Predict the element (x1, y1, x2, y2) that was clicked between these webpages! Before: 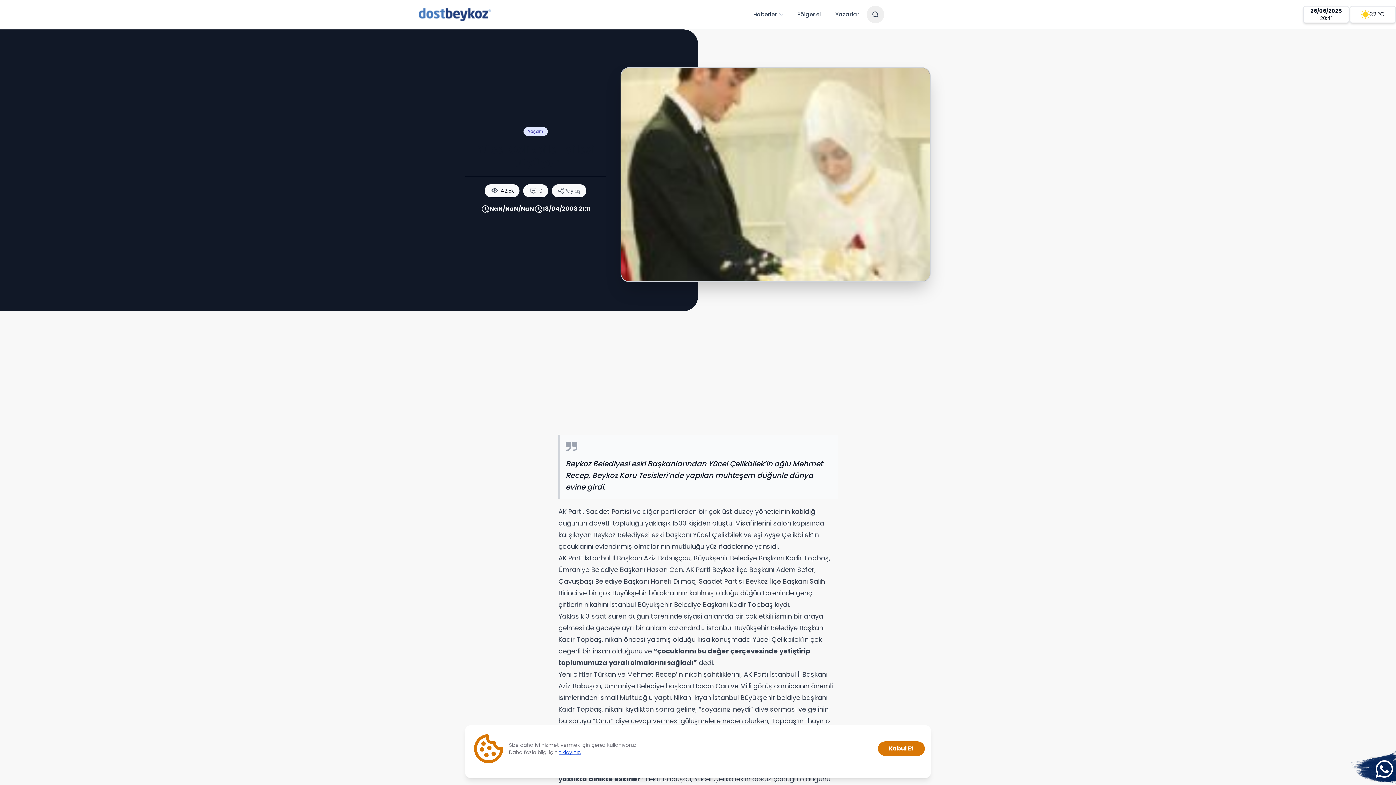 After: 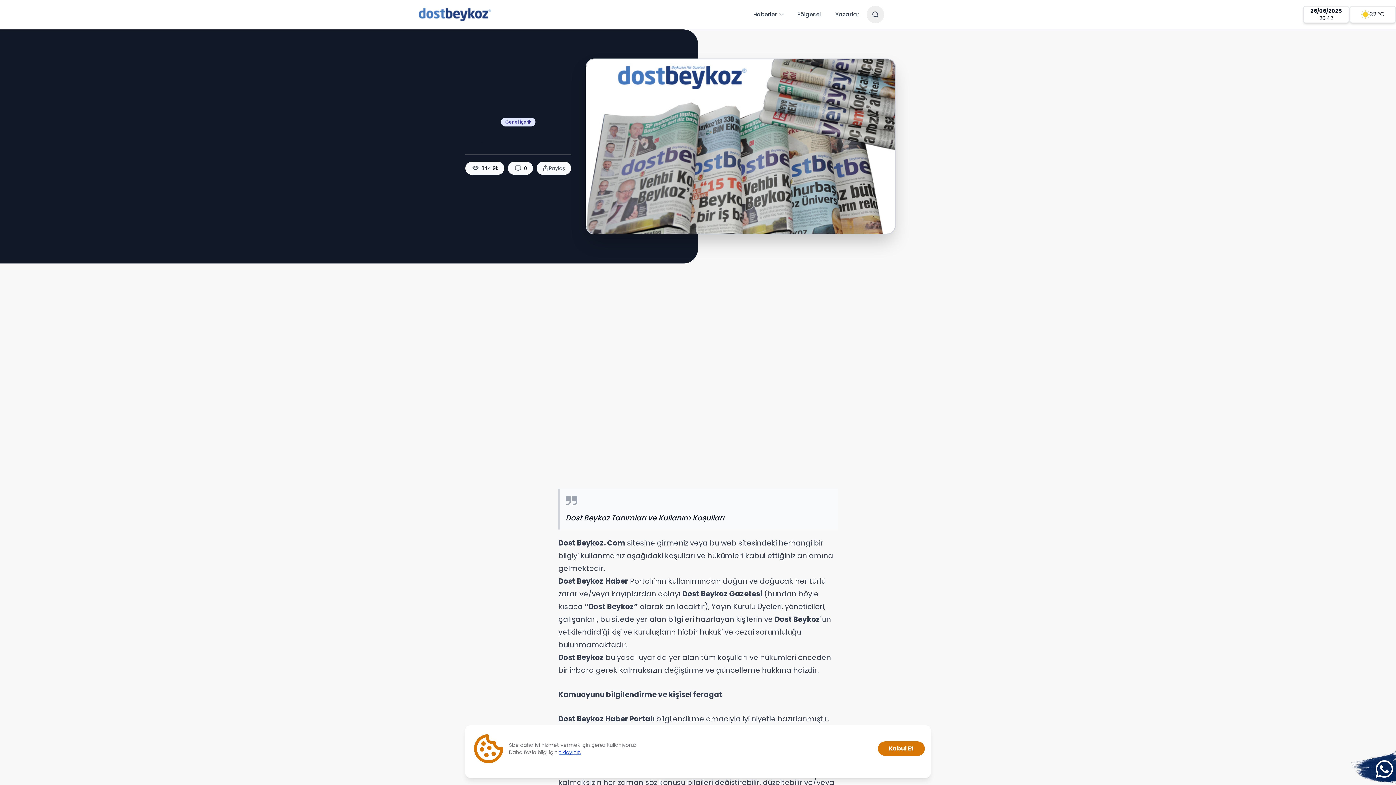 Action: label: Daha fazla bilgi için tıklayınız. bbox: (509, 749, 581, 756)